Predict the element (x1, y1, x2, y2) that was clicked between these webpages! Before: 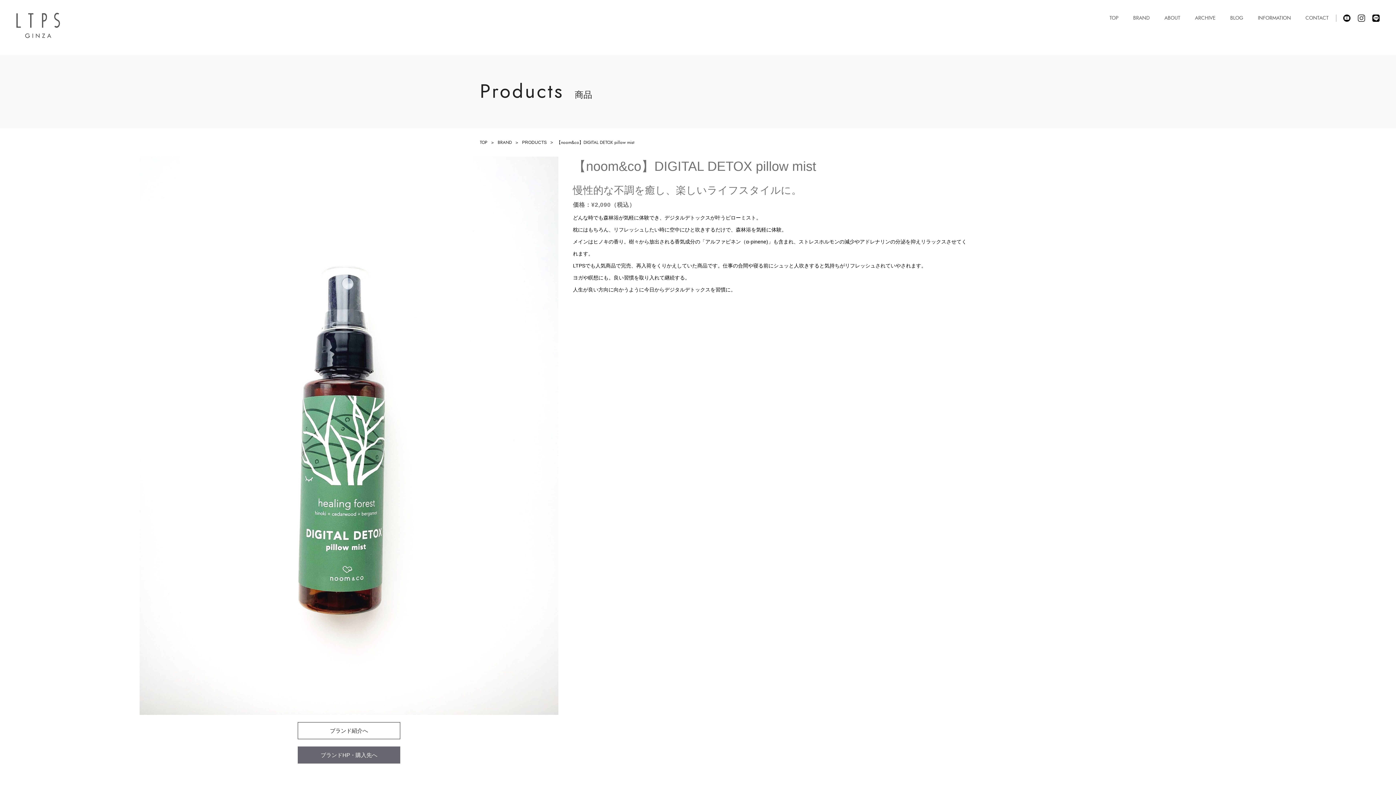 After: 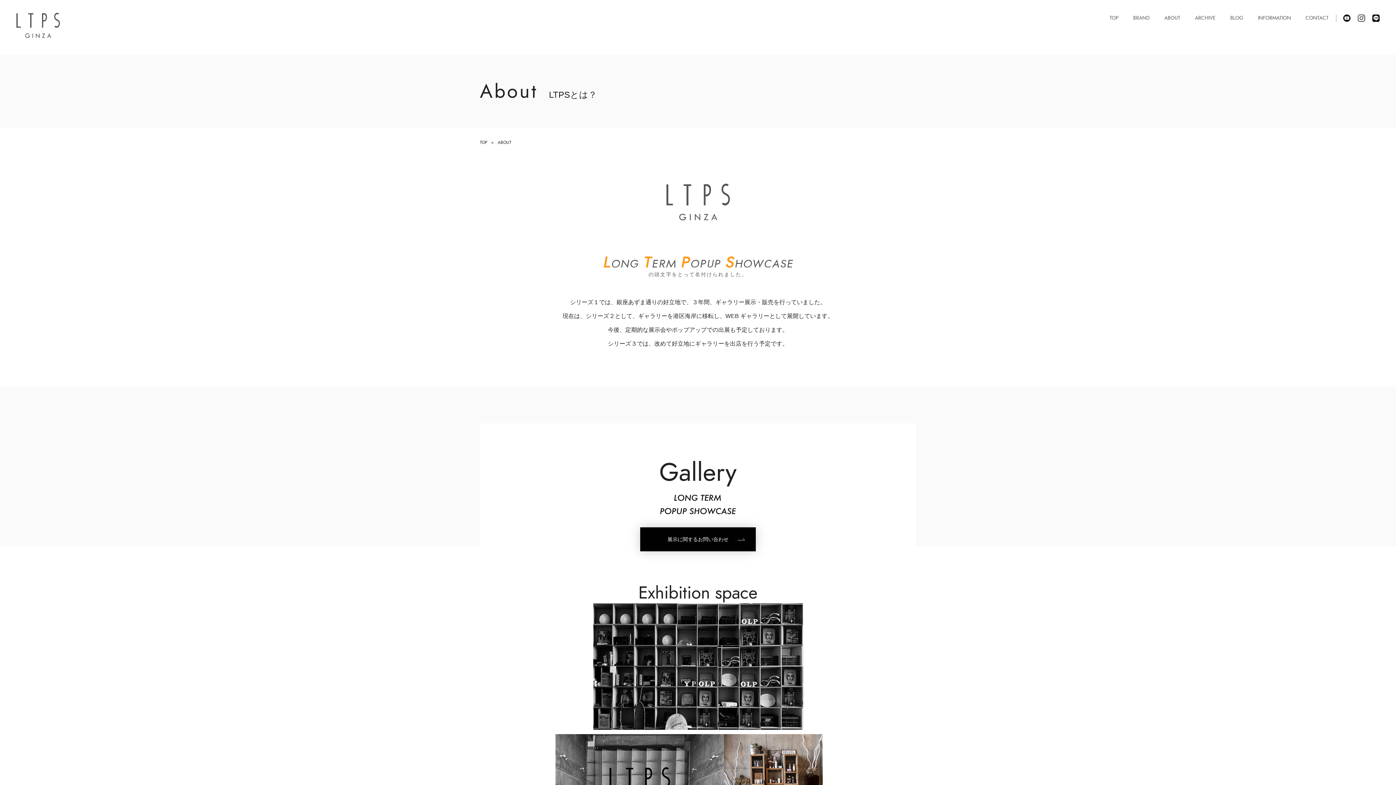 Action: label: ABOUT bbox: (1164, -10, 1180, 47)